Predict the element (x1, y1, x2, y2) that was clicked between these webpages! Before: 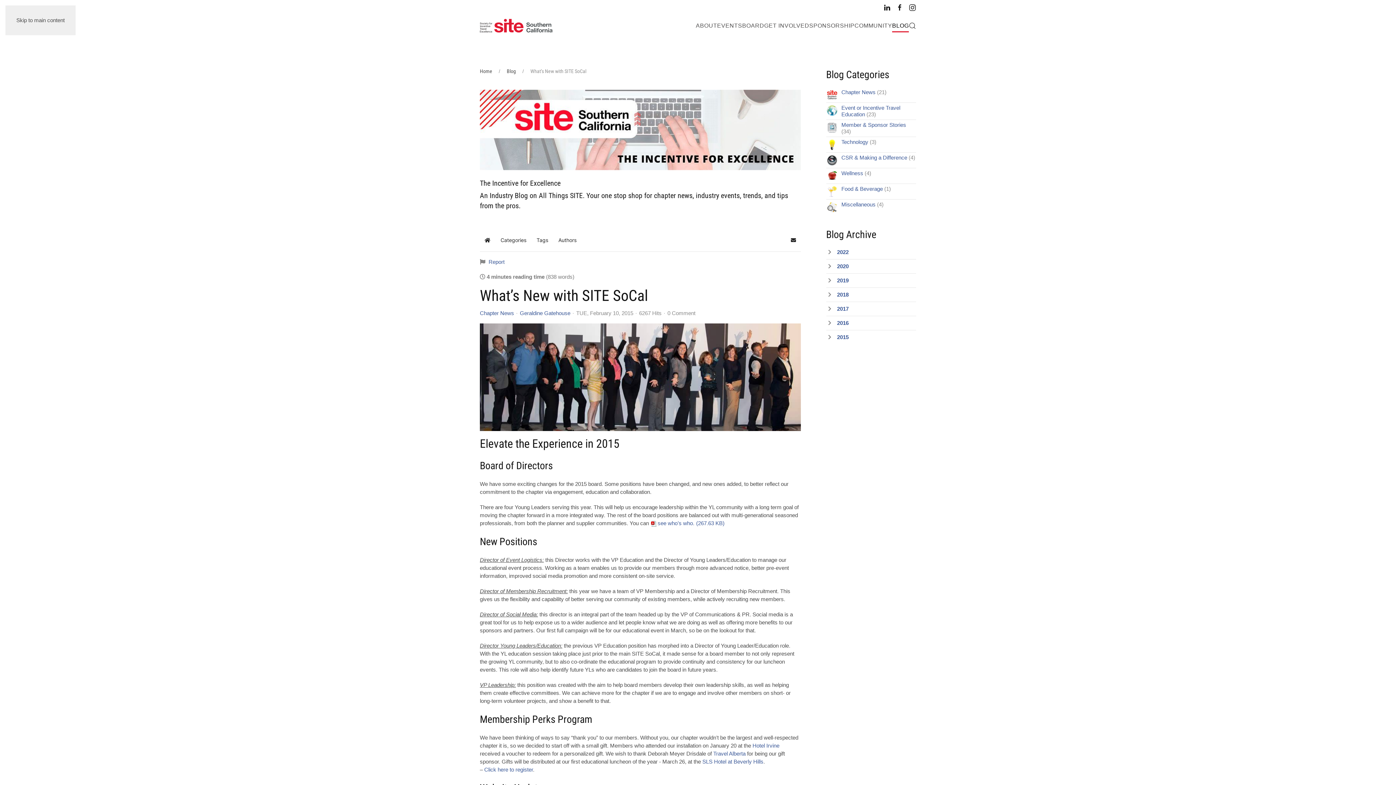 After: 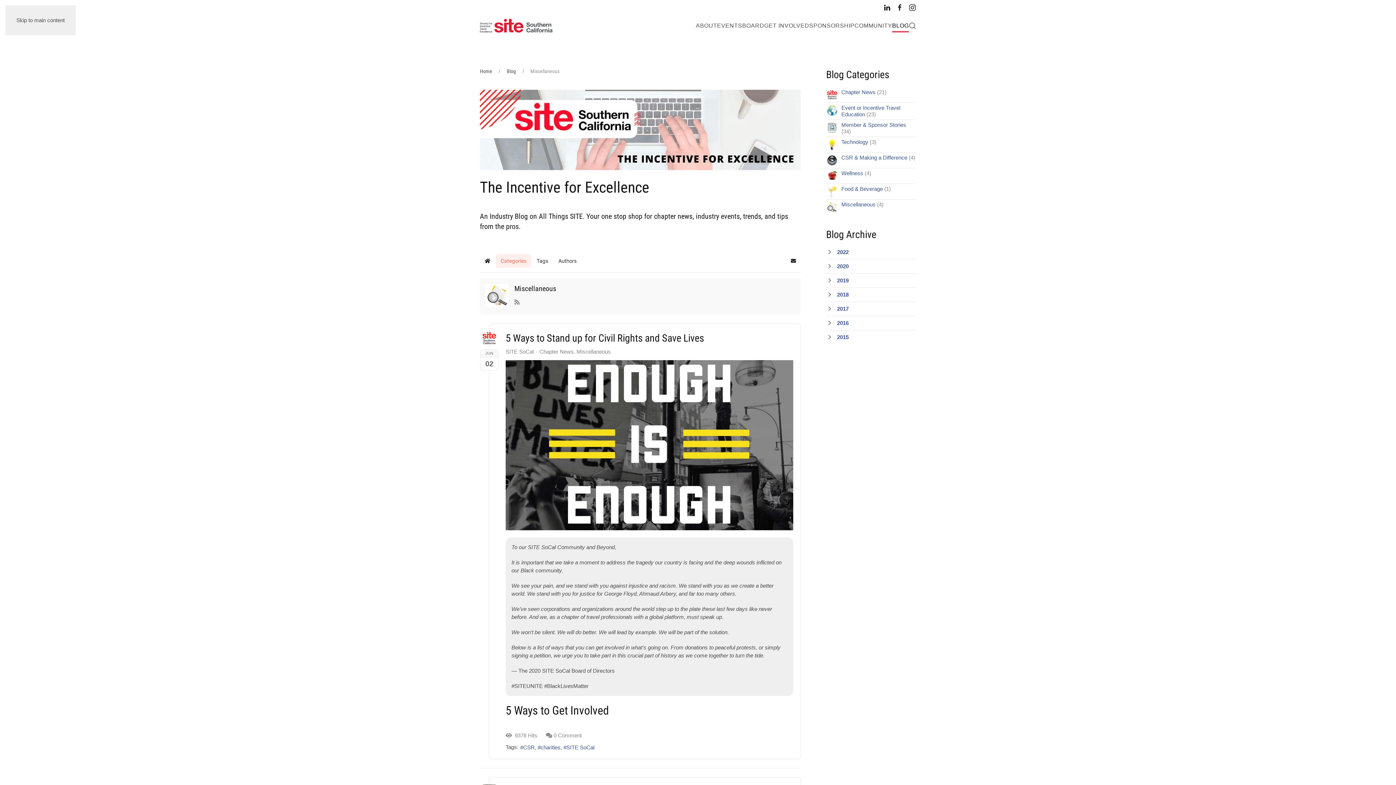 Action: label: Miscellaneous bbox: (841, 201, 875, 207)